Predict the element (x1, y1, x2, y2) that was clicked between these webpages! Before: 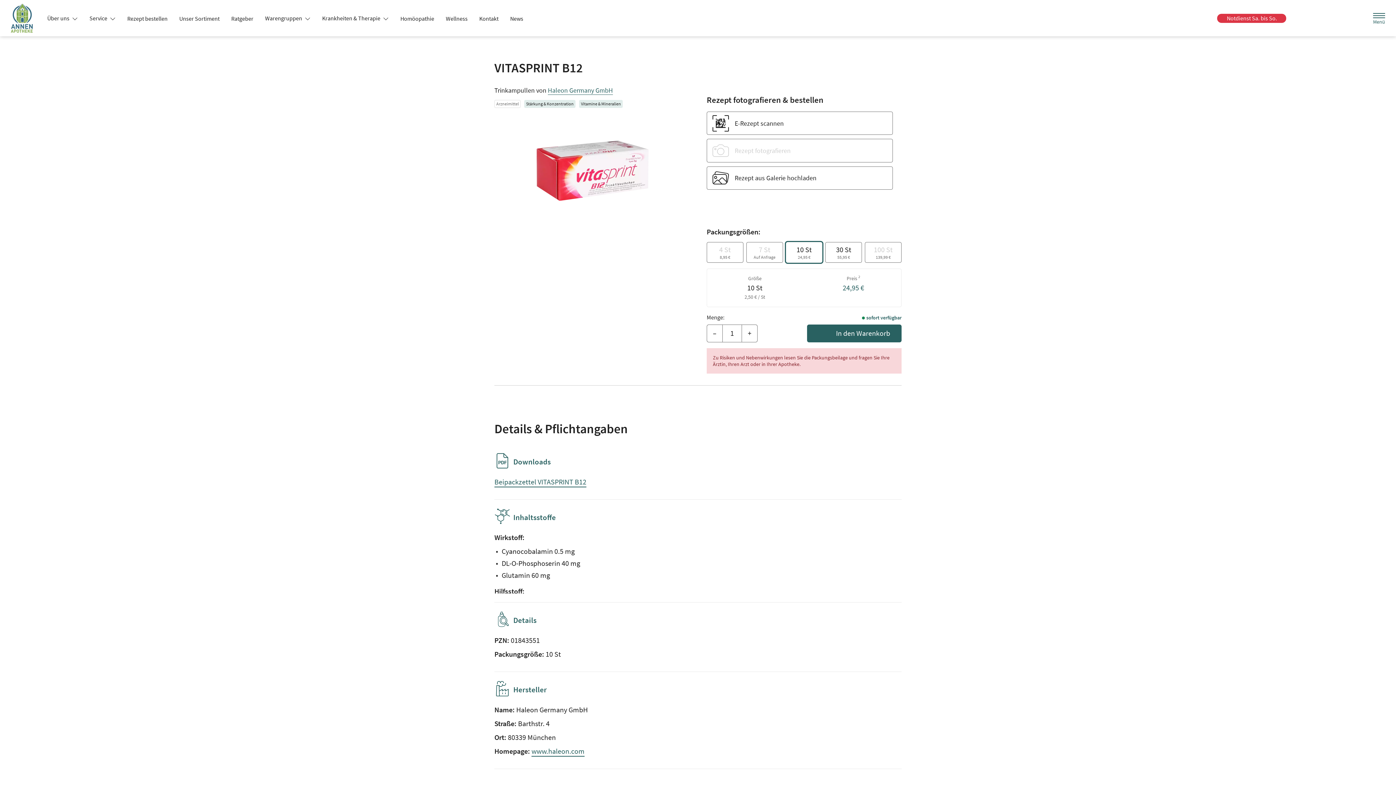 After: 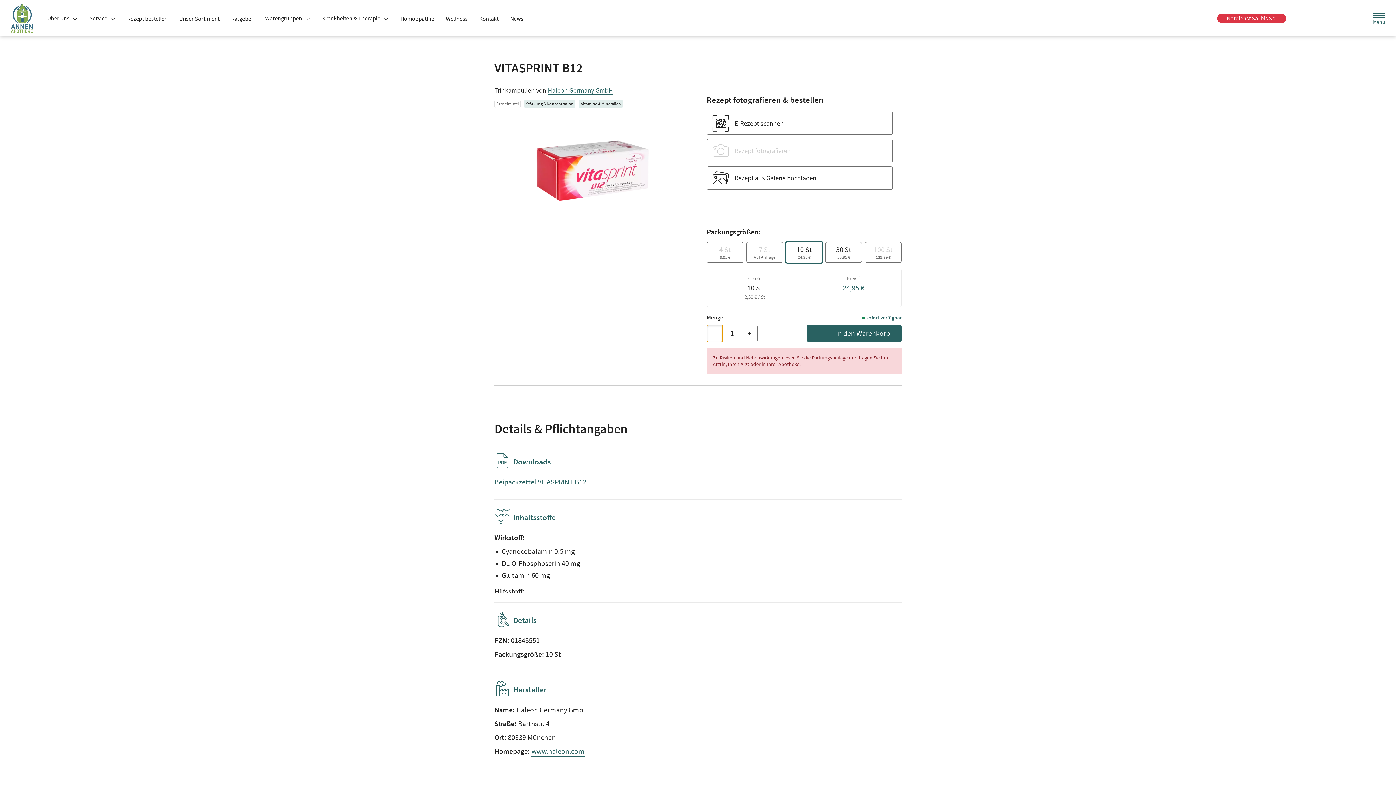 Action: bbox: (706, 324, 722, 342) label: Menge mindern